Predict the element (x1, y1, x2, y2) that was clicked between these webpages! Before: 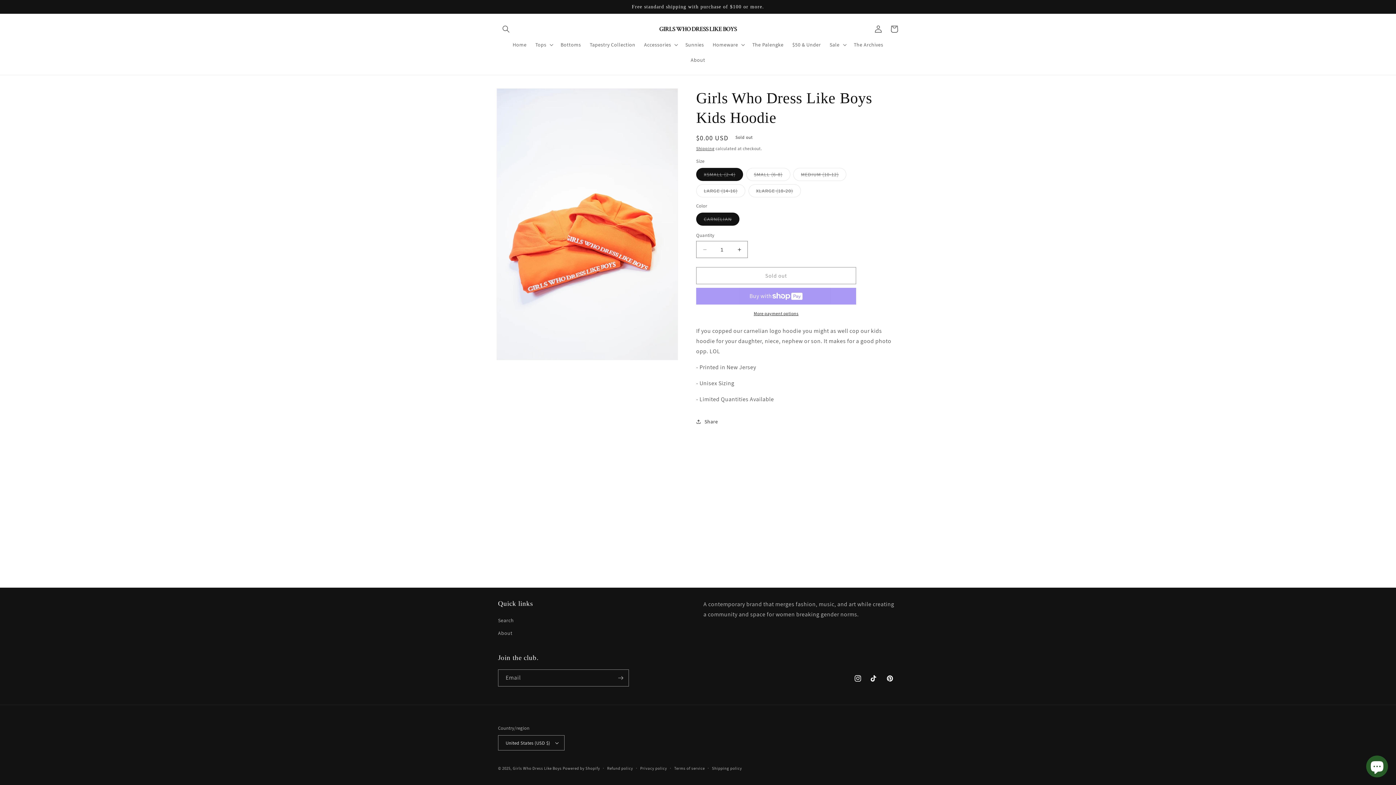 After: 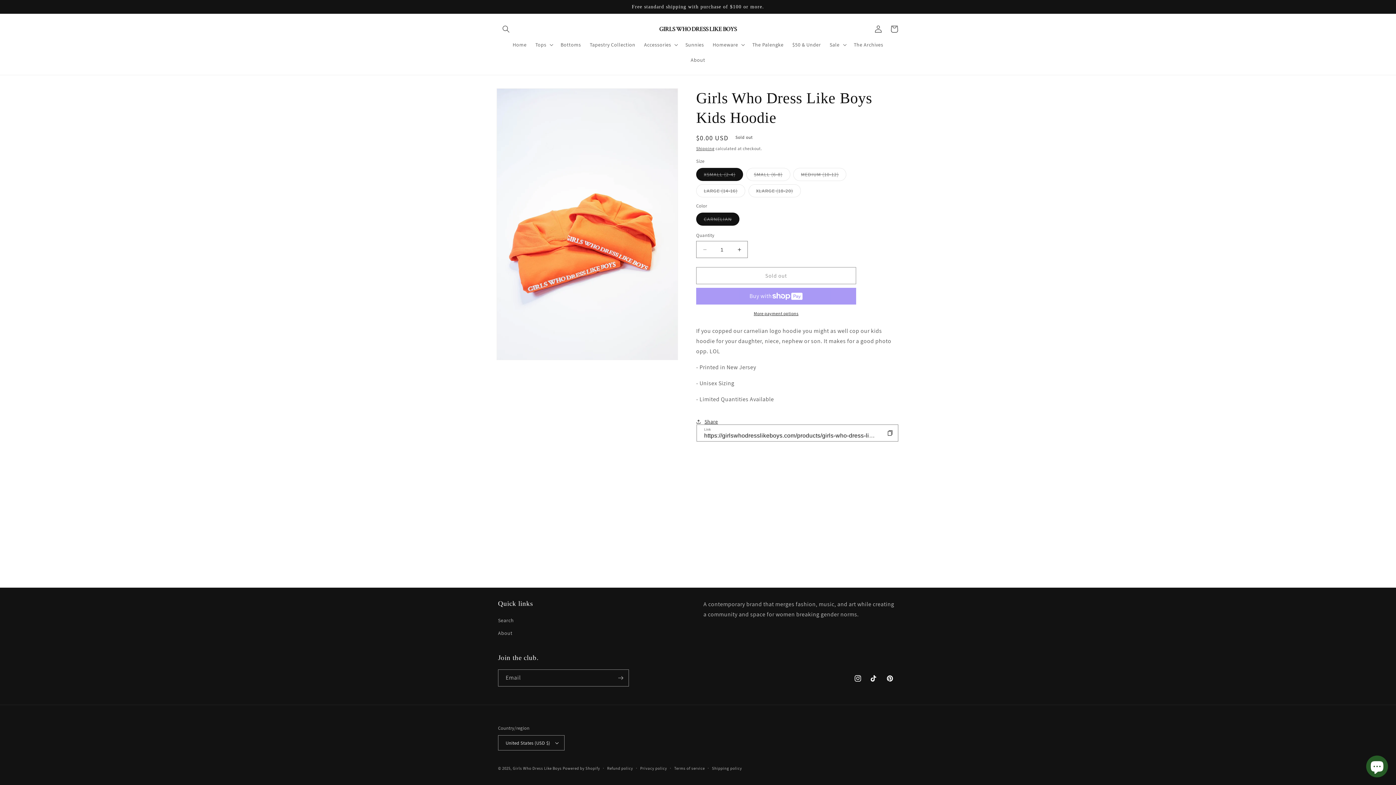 Action: label: Share bbox: (696, 413, 718, 429)